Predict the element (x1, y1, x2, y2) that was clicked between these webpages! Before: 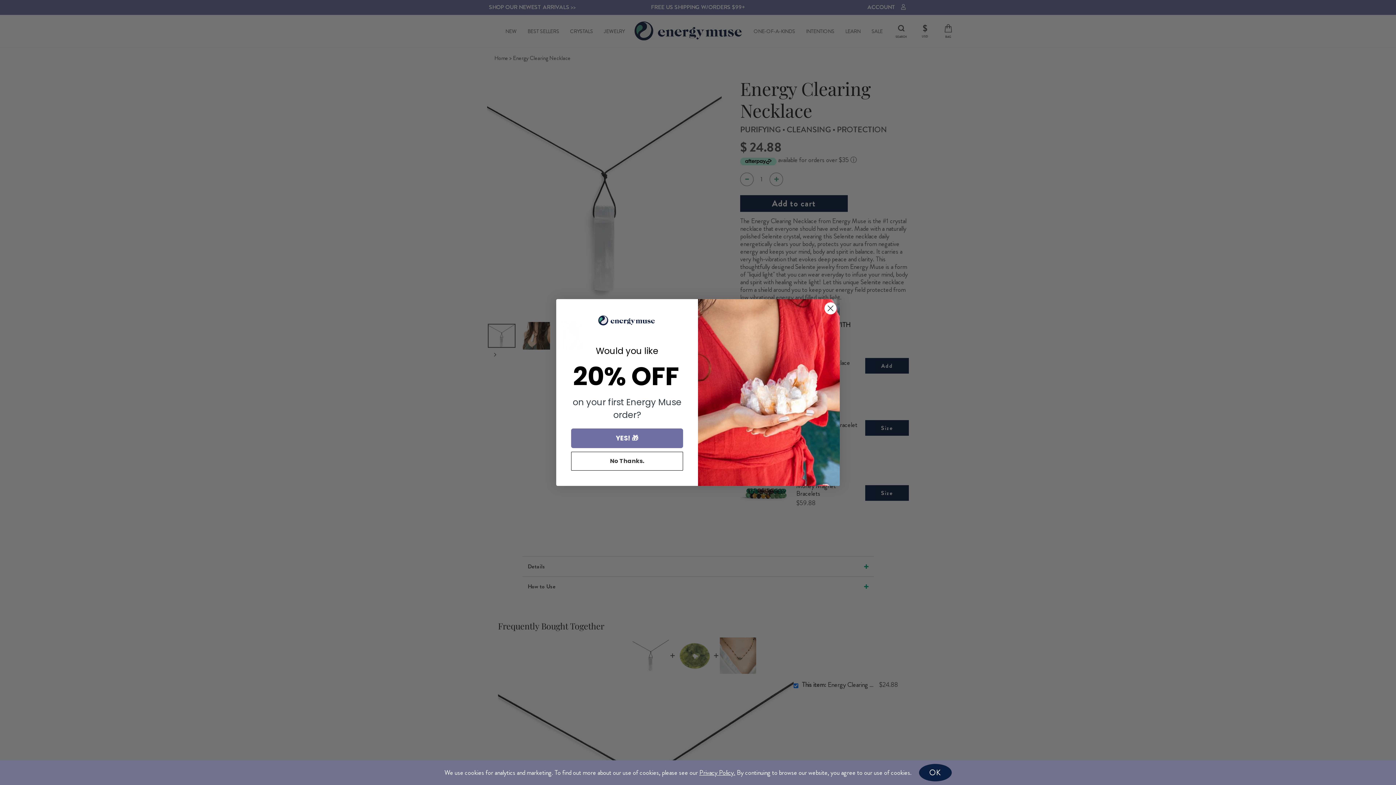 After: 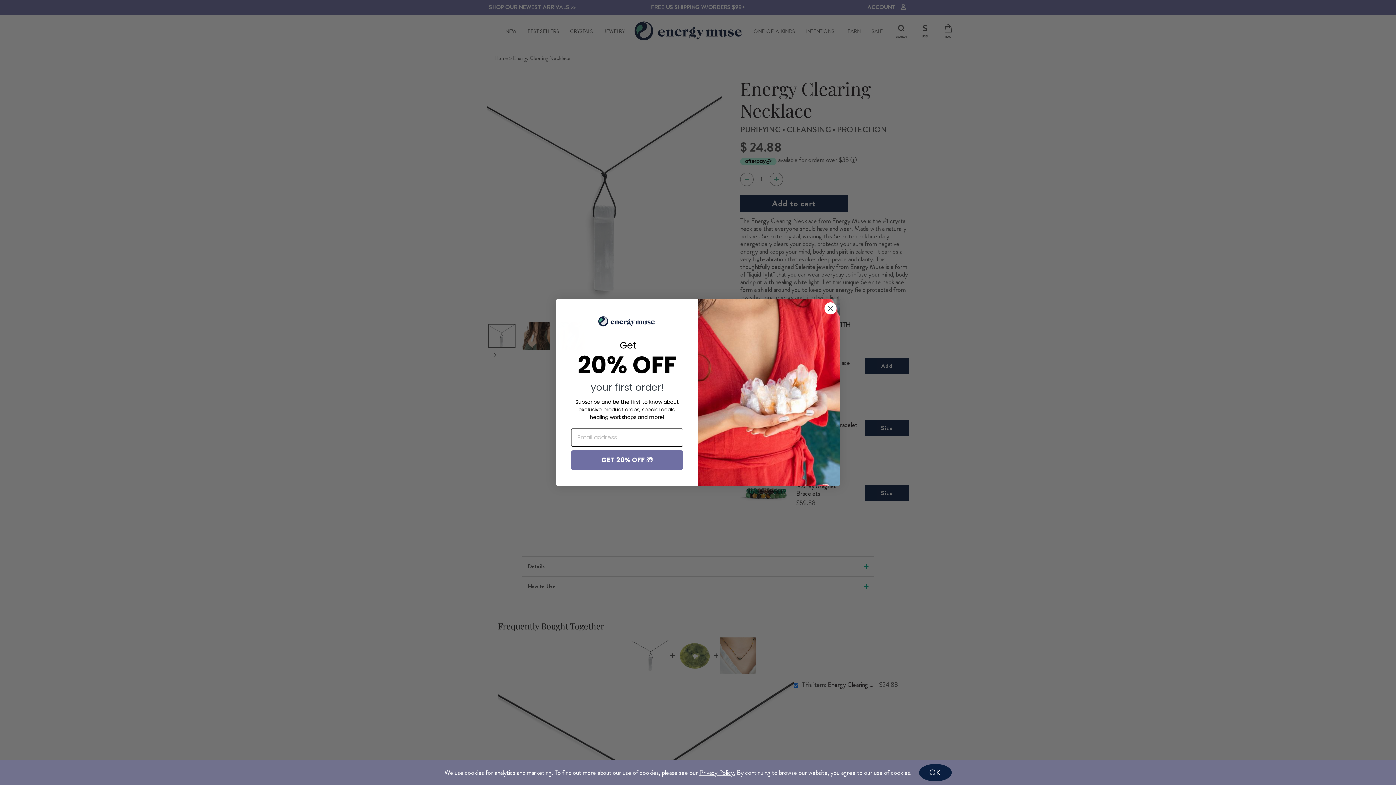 Action: bbox: (571, 428, 683, 448) label: YES! 🎁